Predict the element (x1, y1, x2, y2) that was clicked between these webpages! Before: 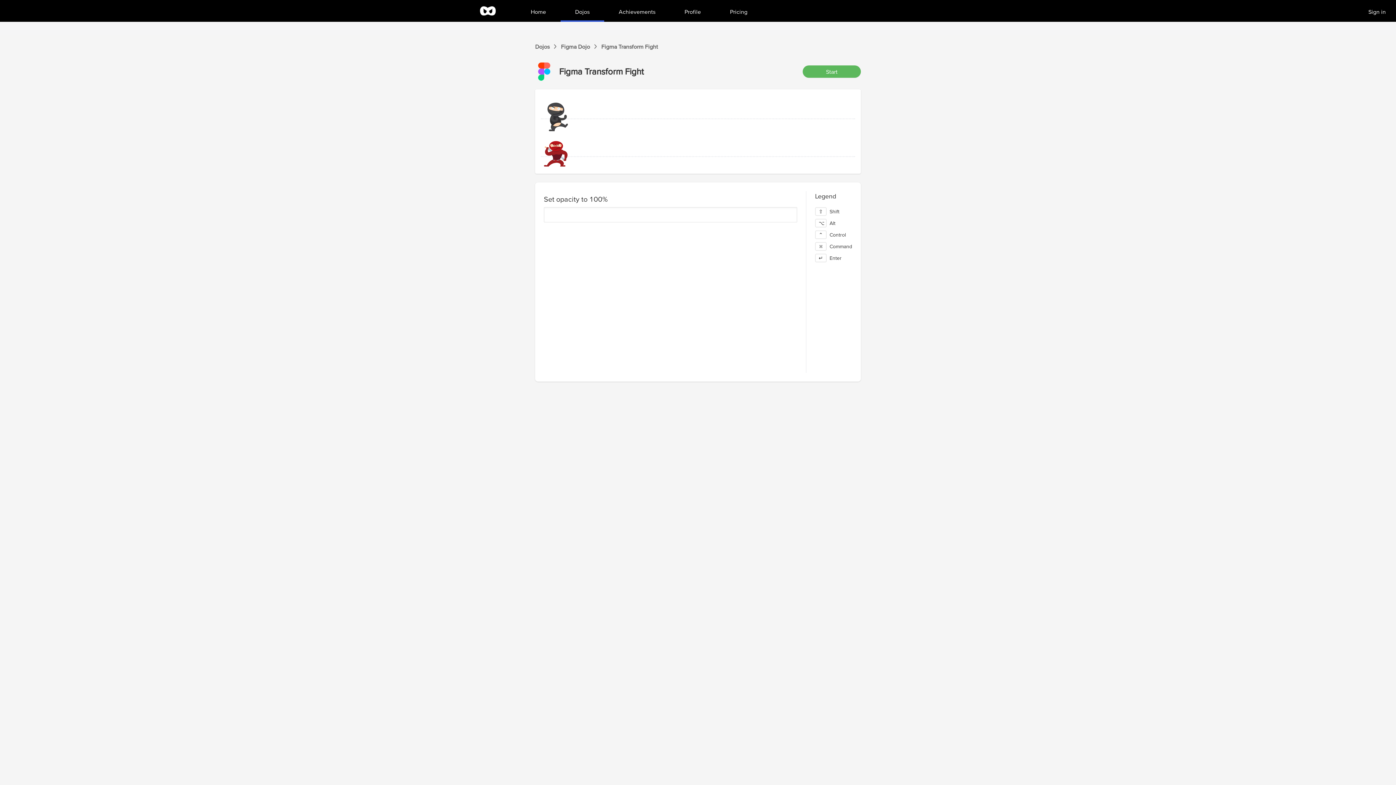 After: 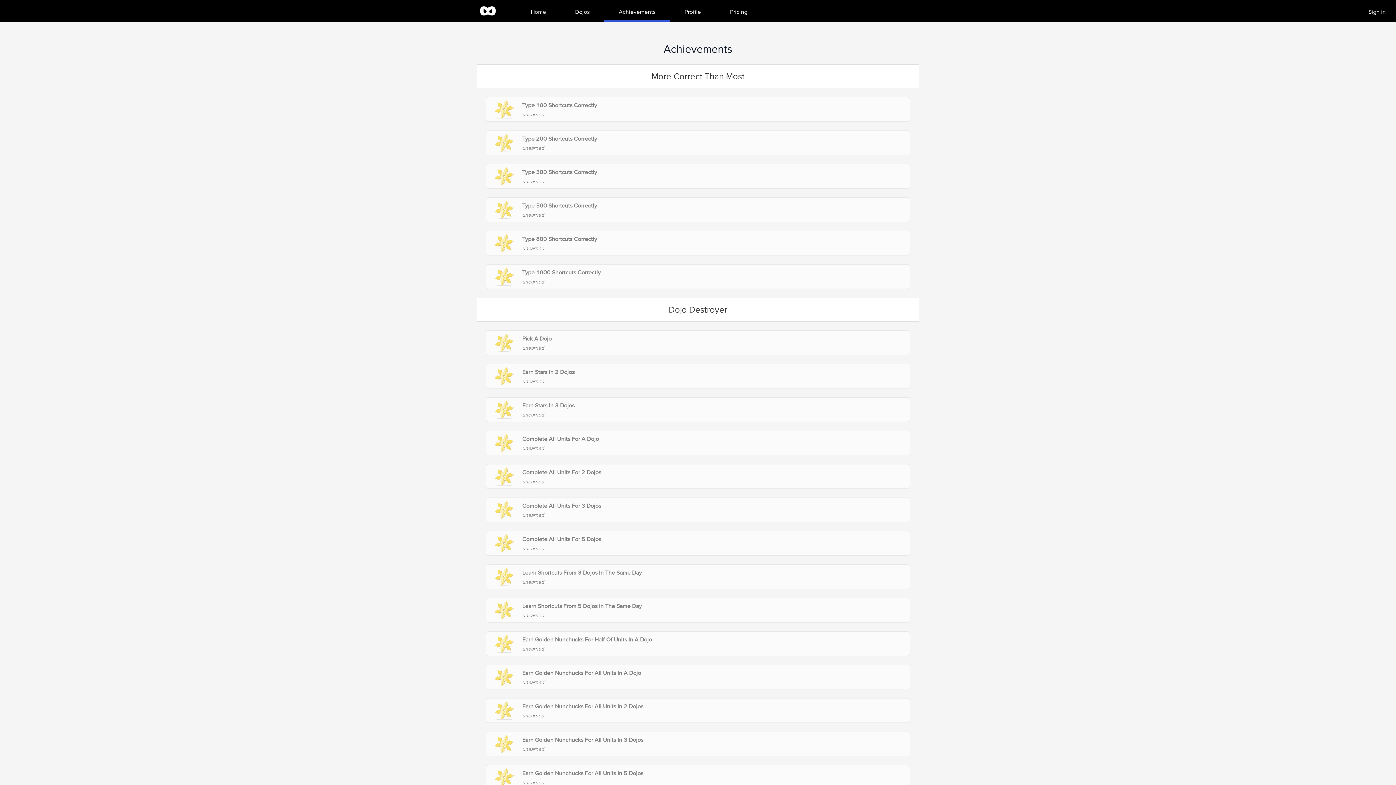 Action: label: Achievements bbox: (604, 0, 670, 21)